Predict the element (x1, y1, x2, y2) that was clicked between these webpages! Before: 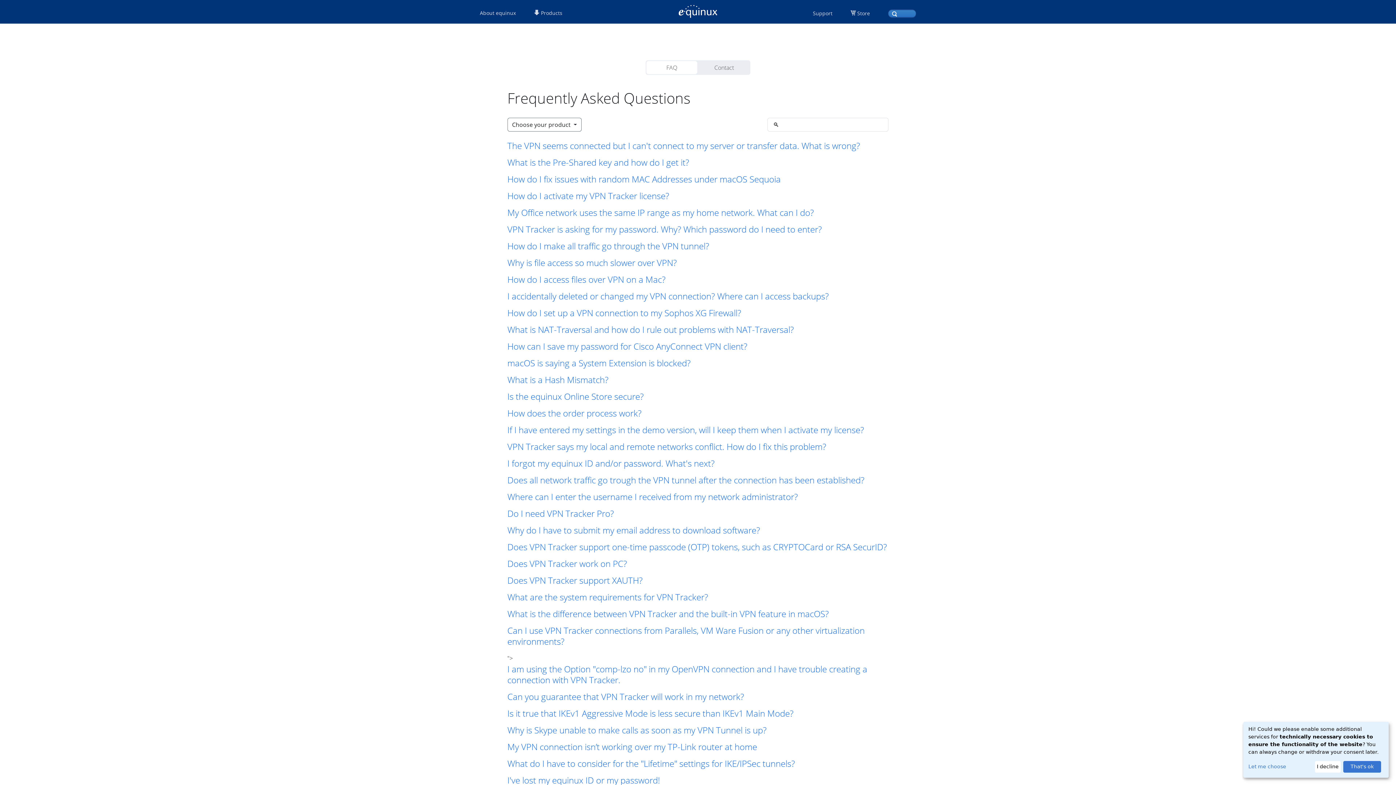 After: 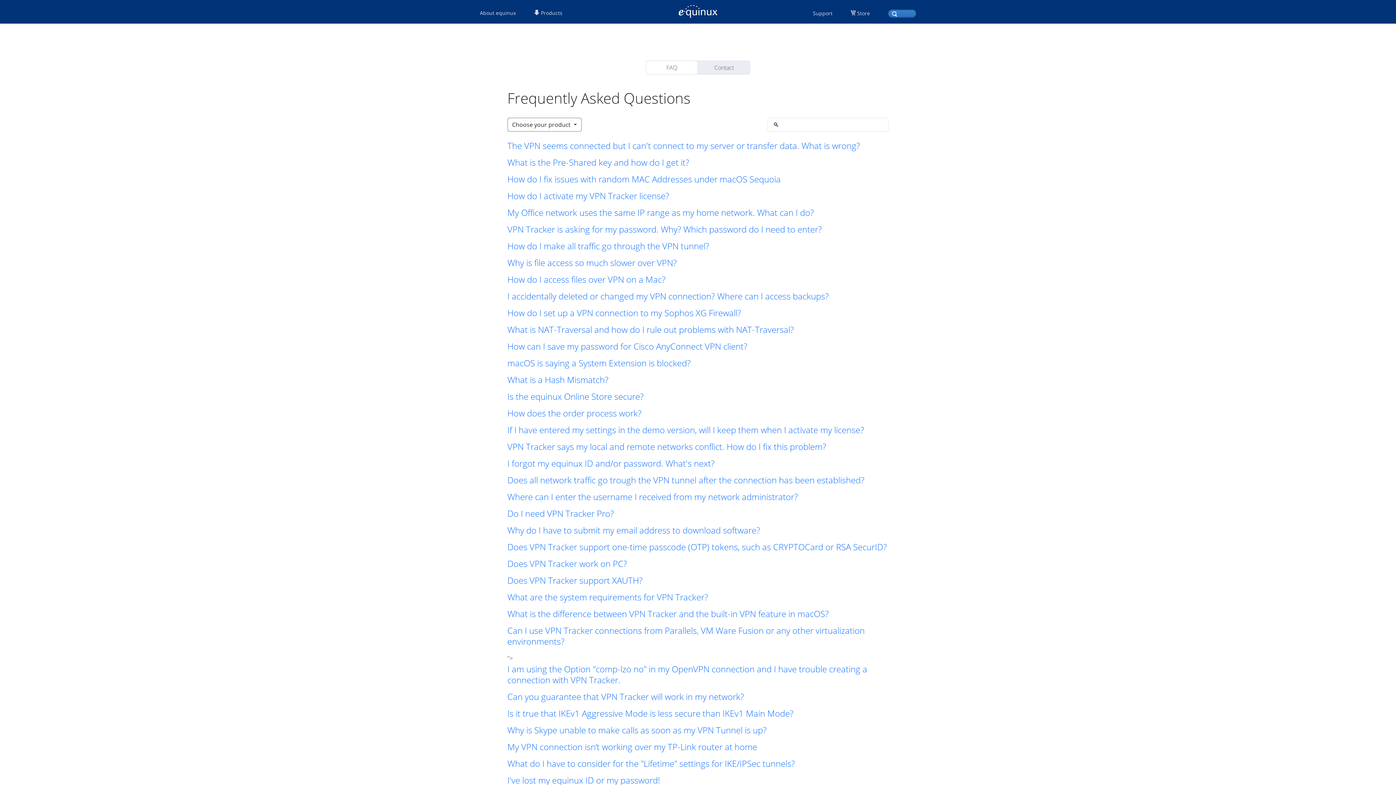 Action: label: I decline bbox: (1315, 761, 1341, 773)